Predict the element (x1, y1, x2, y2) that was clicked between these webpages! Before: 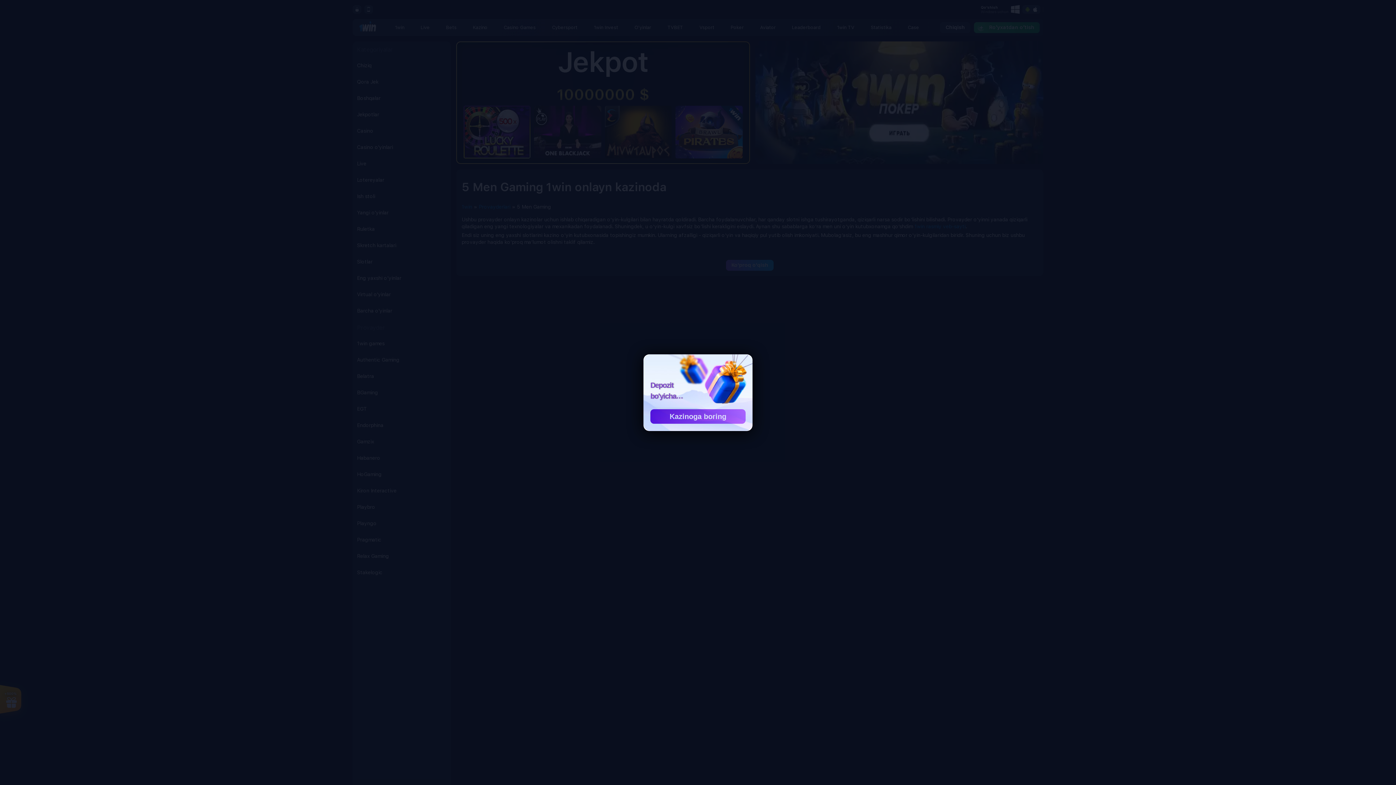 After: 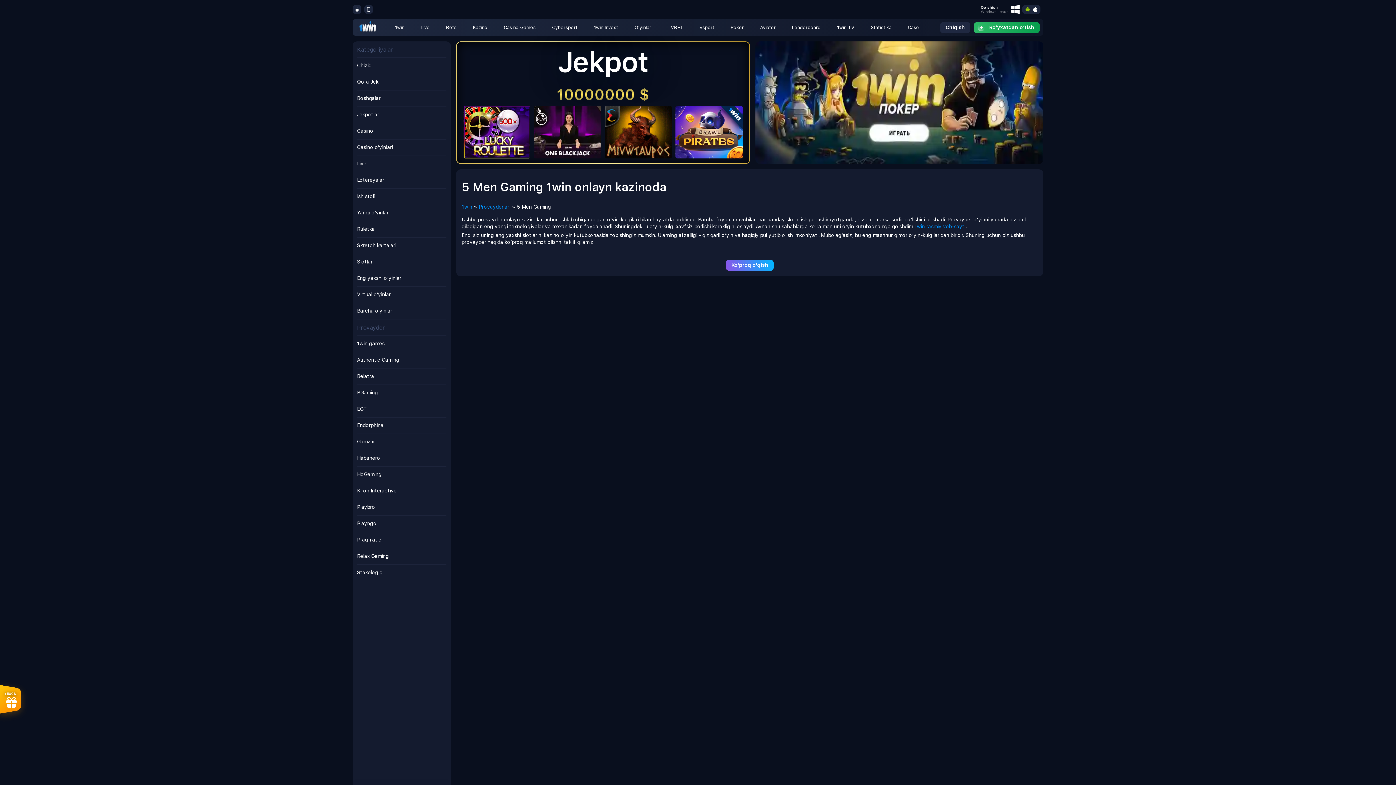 Action: label: Kazinoga boring bbox: (650, 409, 745, 423)